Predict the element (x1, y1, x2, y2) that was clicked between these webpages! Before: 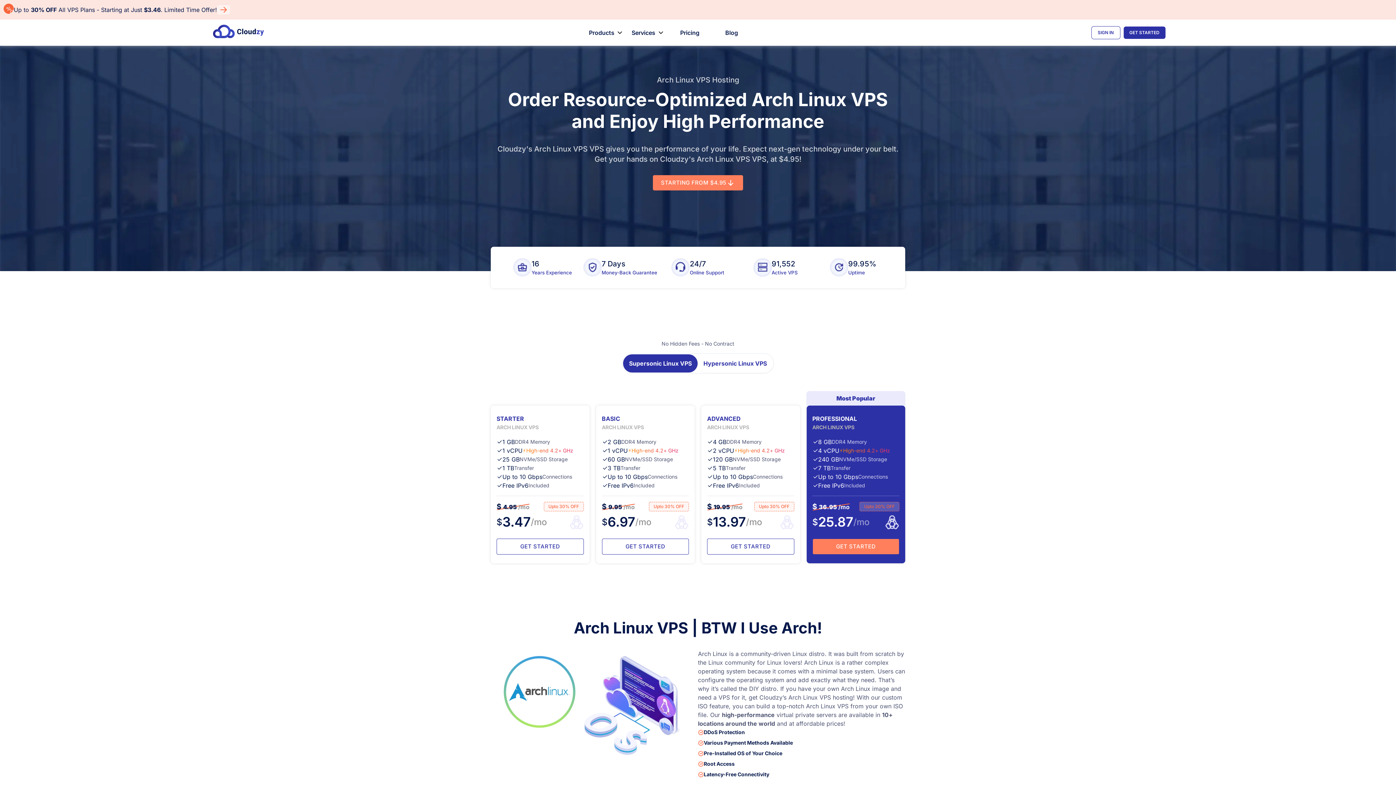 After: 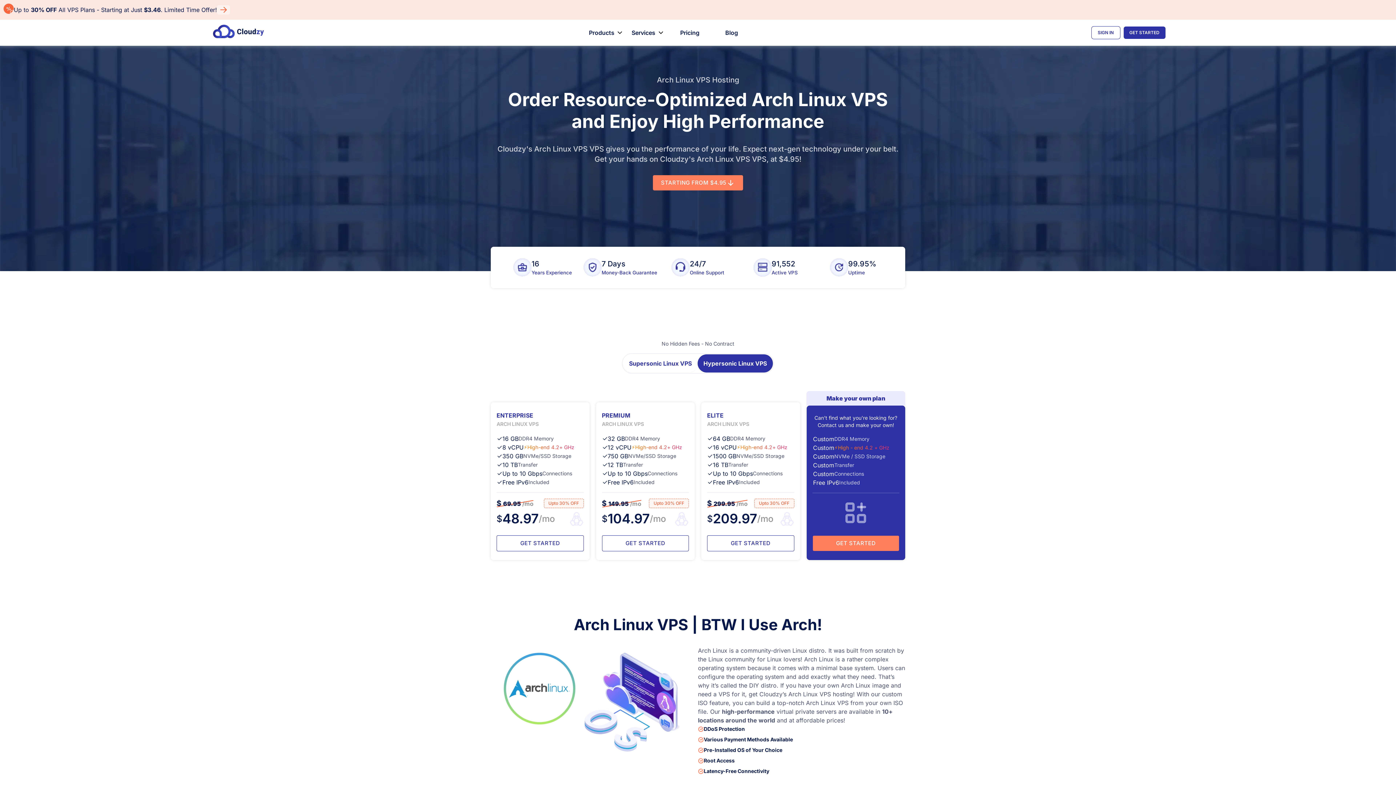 Action: label: Hypersonic Linux VPS bbox: (697, 354, 772, 372)